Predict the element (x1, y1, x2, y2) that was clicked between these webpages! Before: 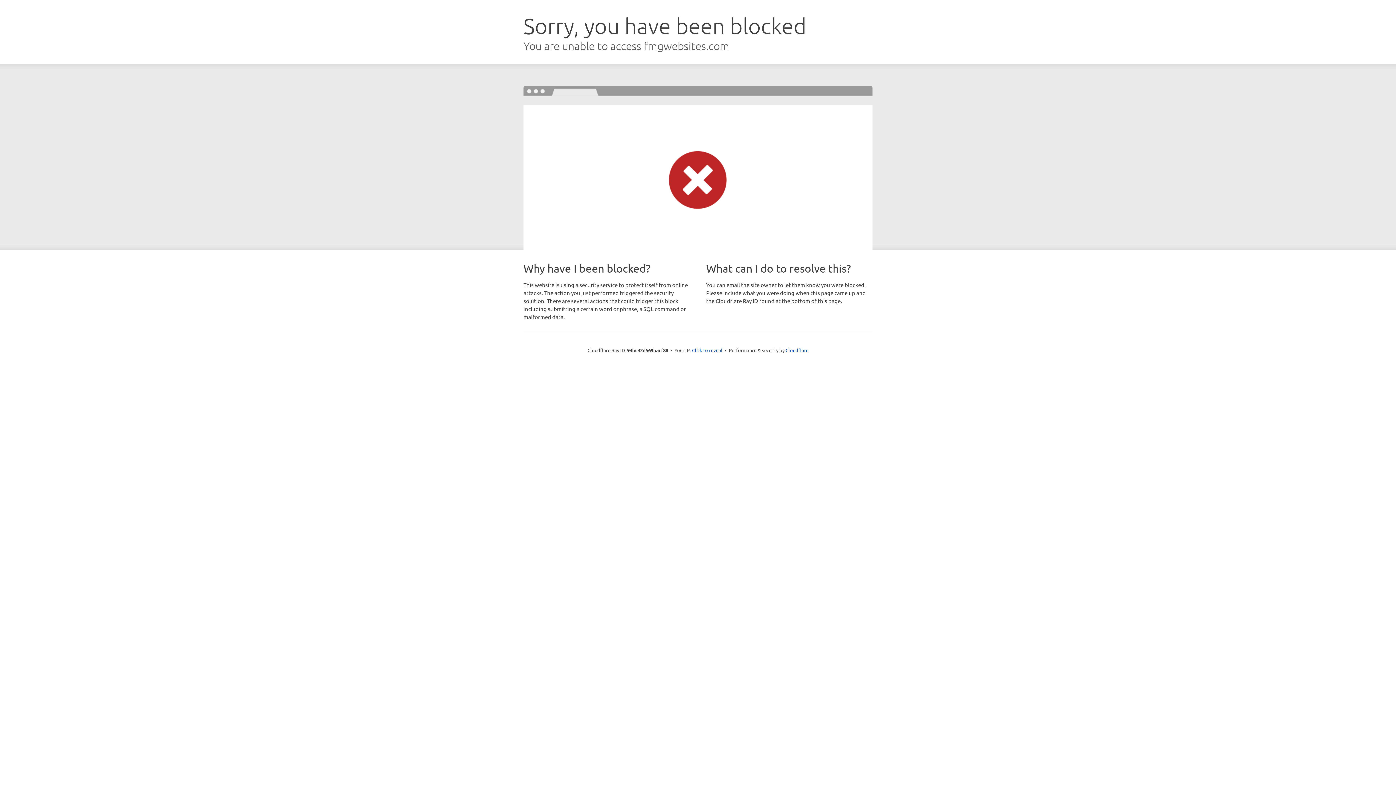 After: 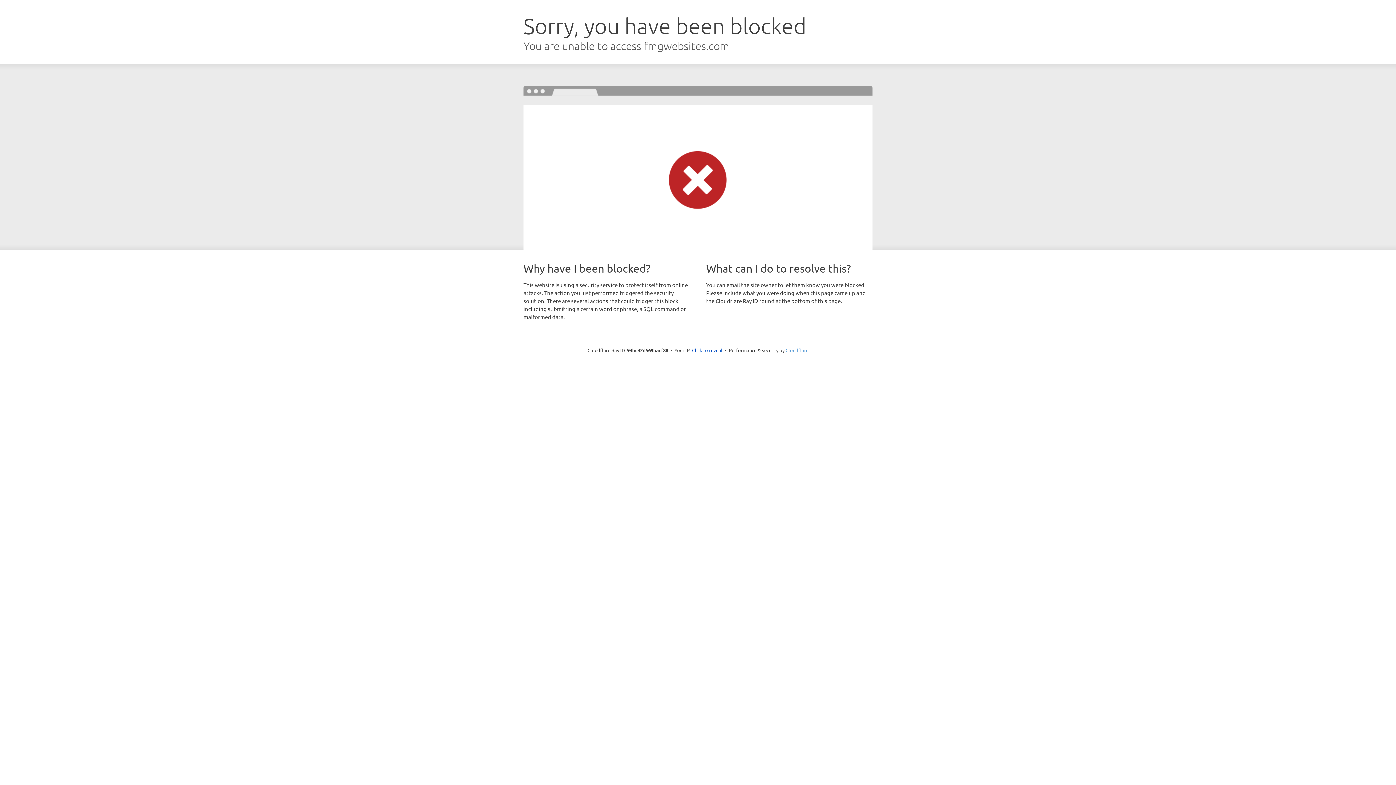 Action: label: Cloudflare bbox: (785, 347, 808, 353)